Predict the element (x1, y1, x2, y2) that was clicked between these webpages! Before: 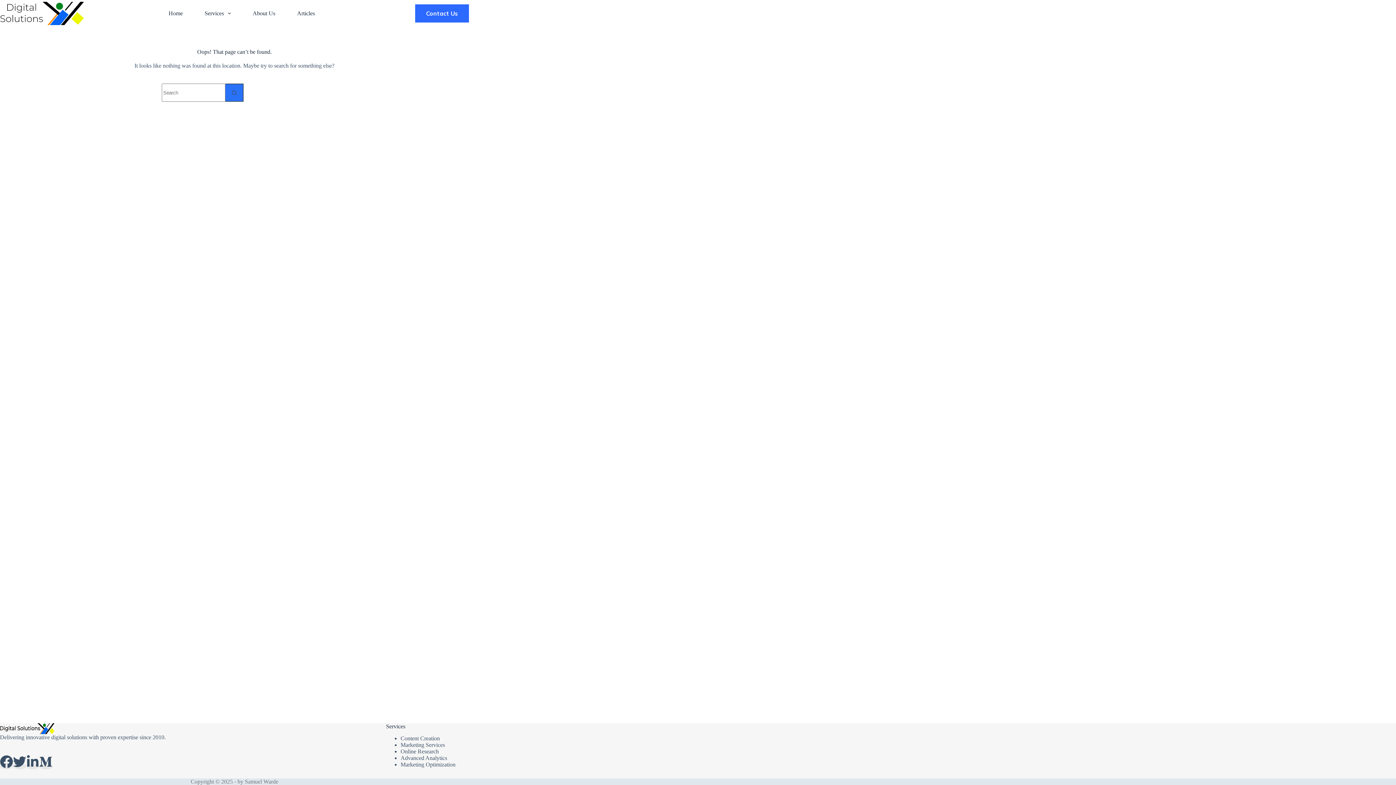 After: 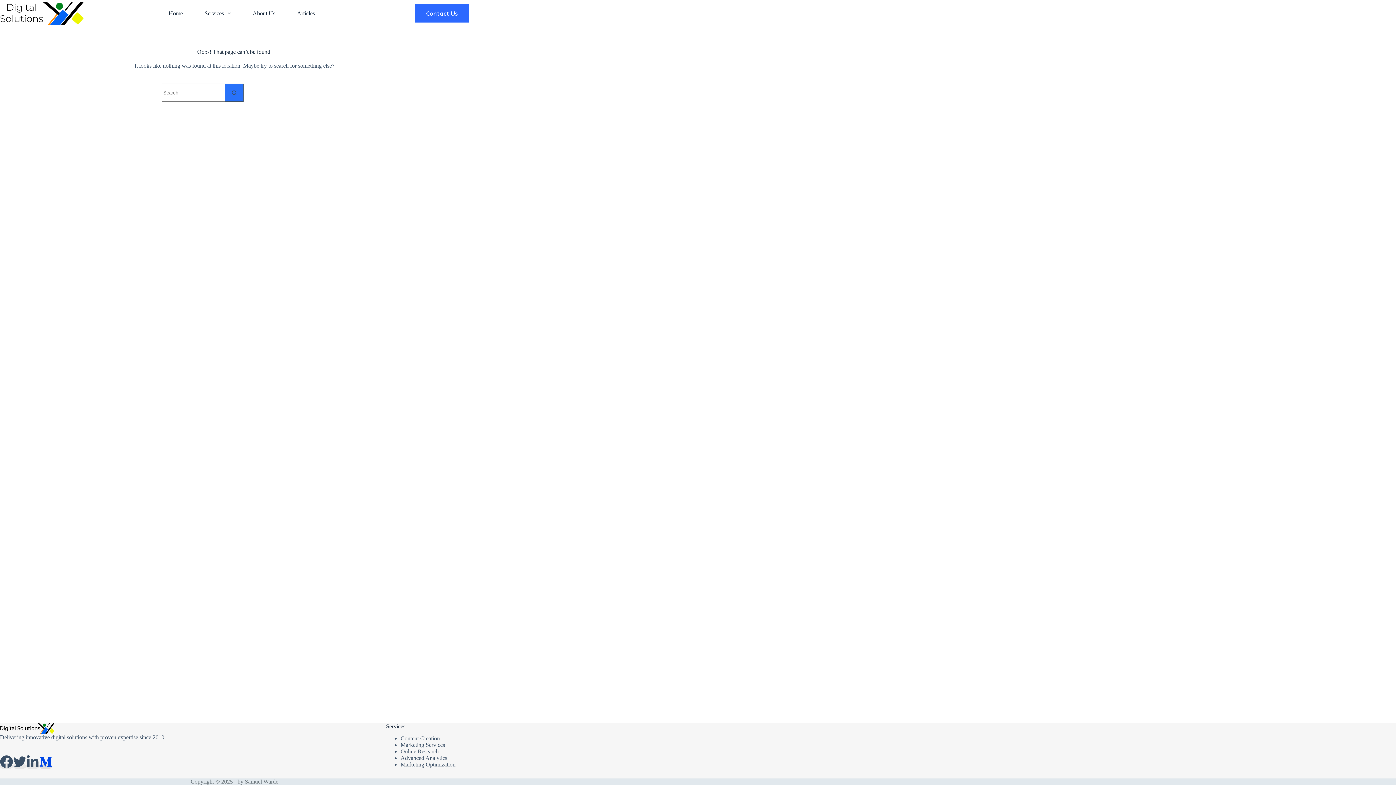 Action: bbox: (39, 763, 52, 769)